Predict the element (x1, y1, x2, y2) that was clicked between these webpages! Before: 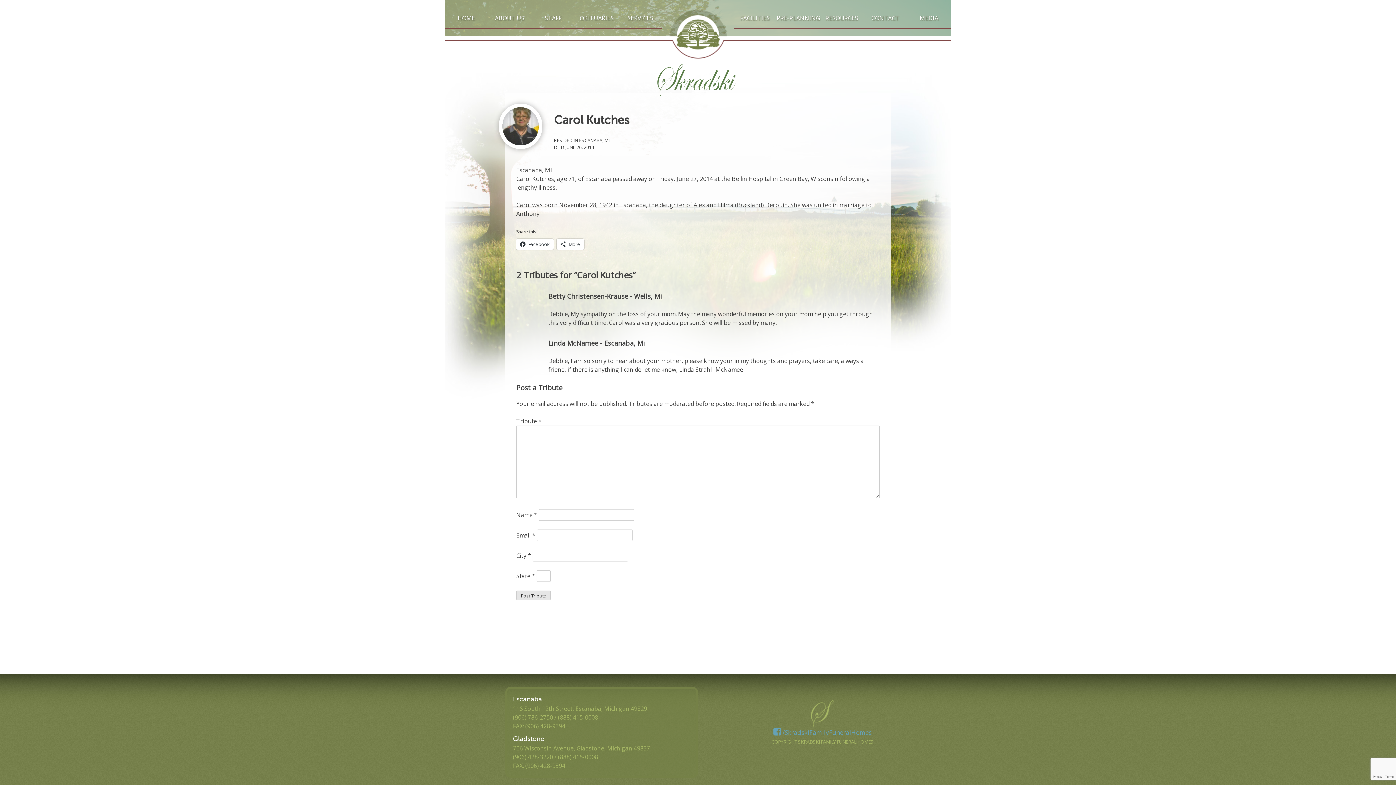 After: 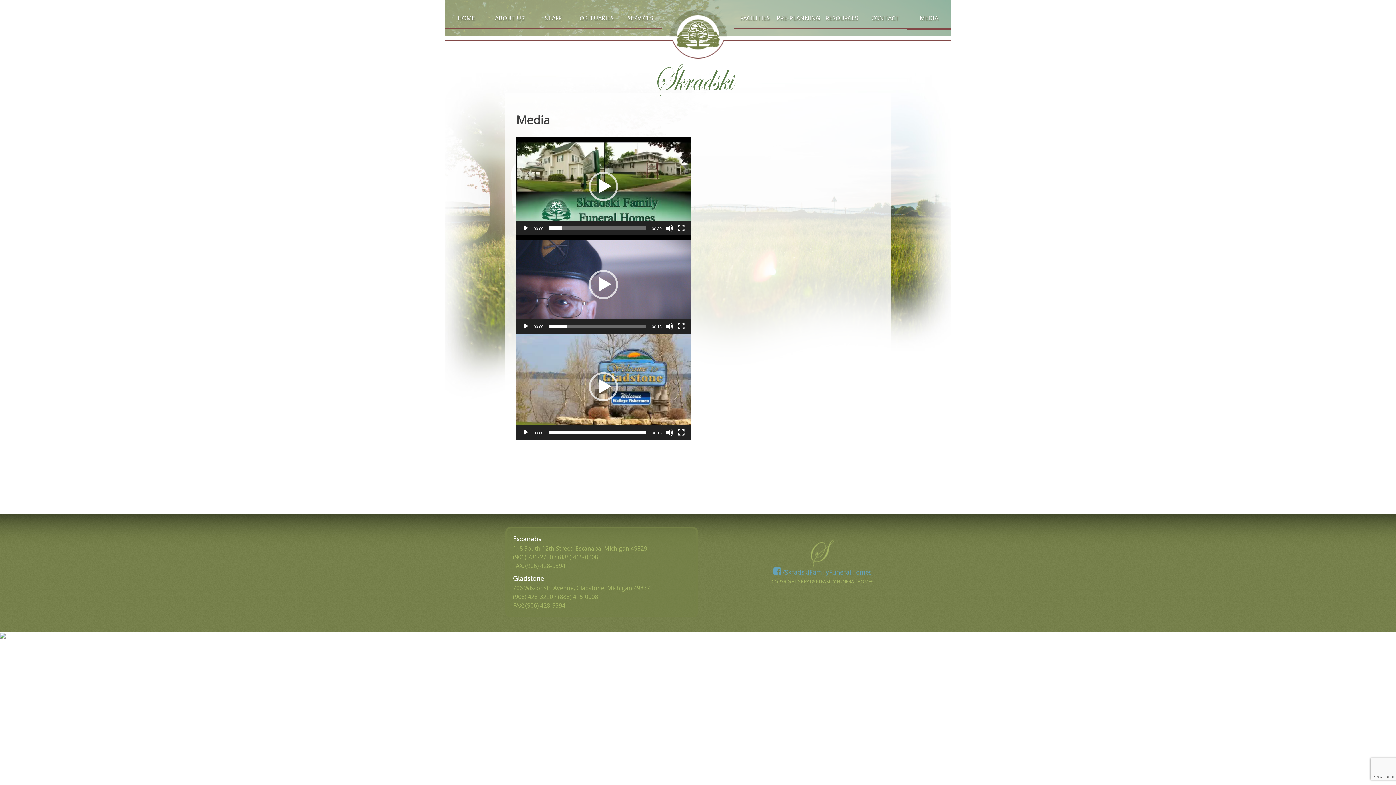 Action: bbox: (907, 8, 951, 28) label: MEDIA